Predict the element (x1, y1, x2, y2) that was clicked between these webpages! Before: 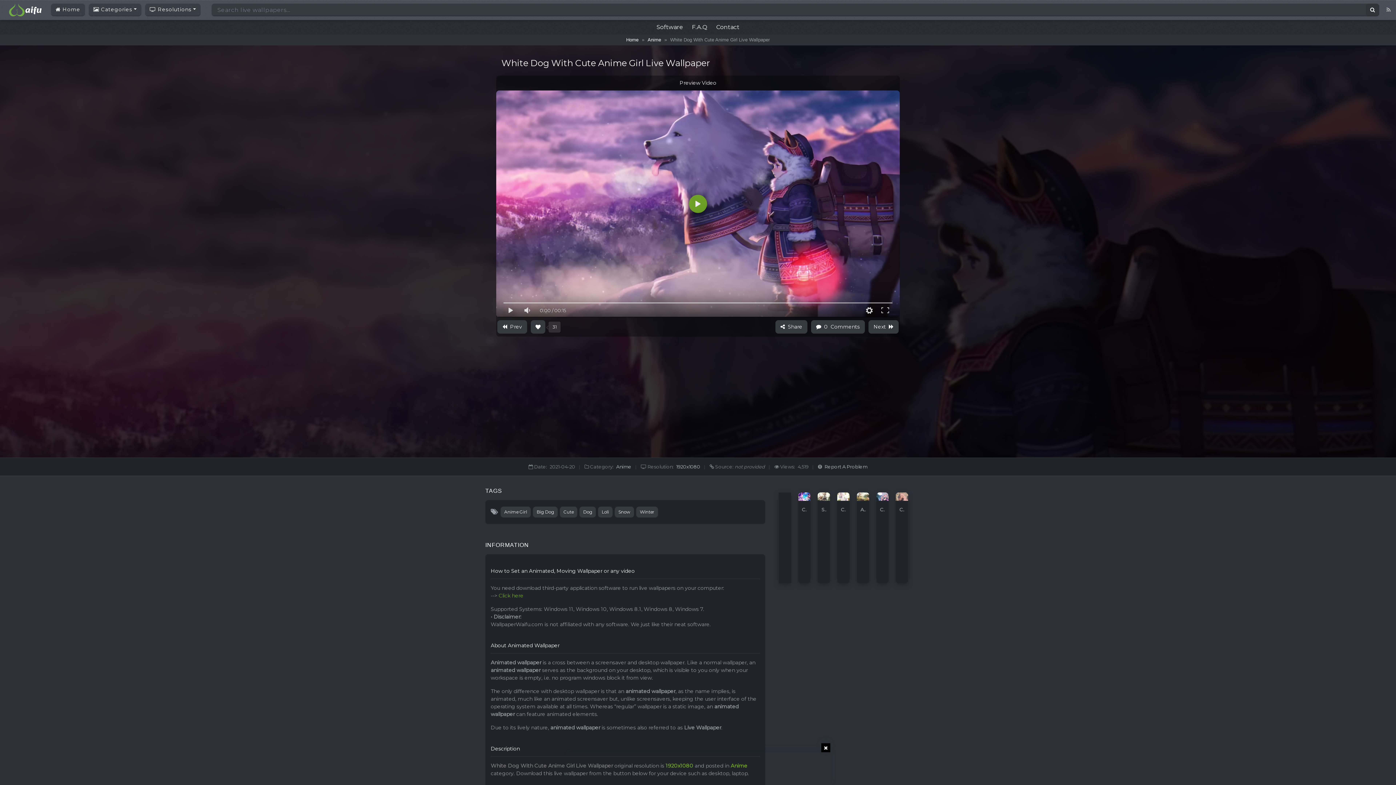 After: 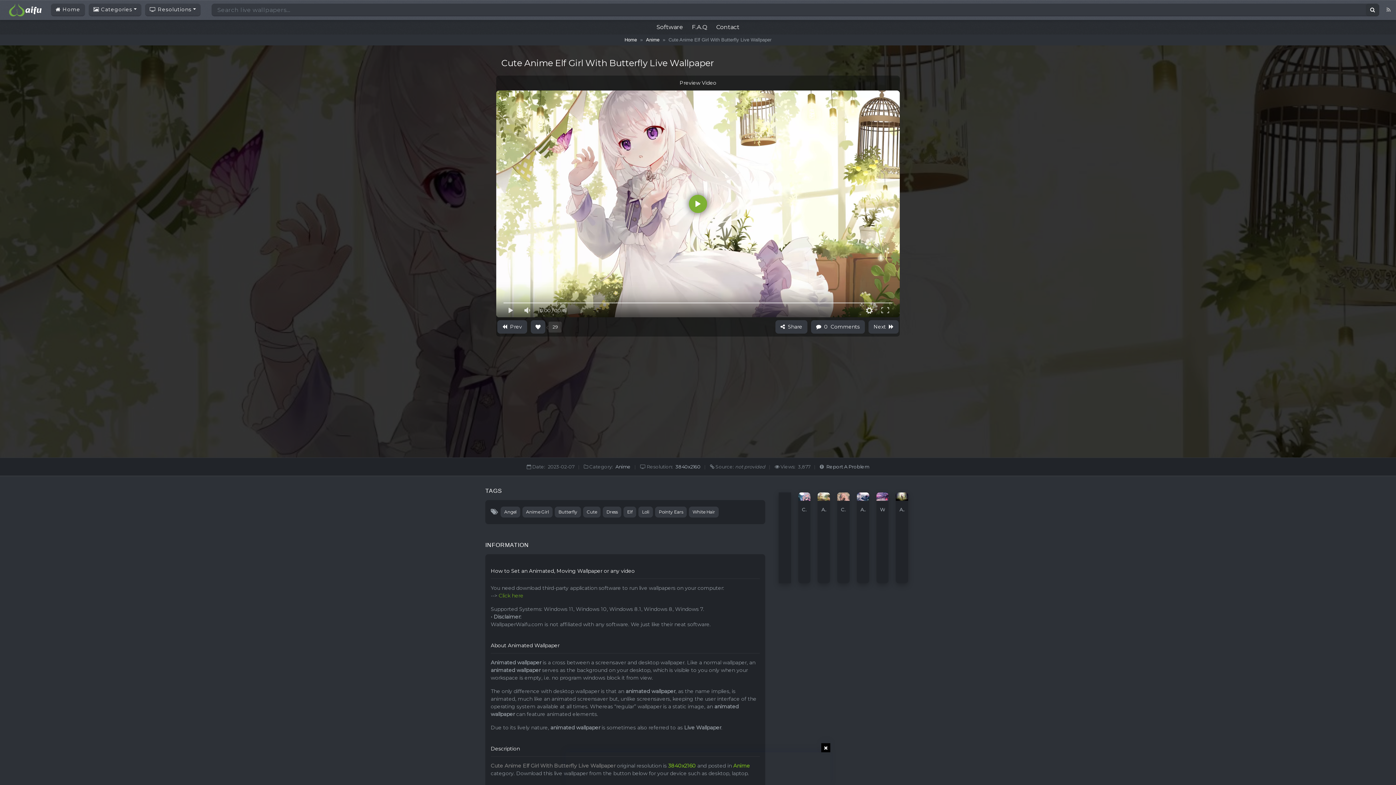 Action: bbox: (837, 492, 849, 501)